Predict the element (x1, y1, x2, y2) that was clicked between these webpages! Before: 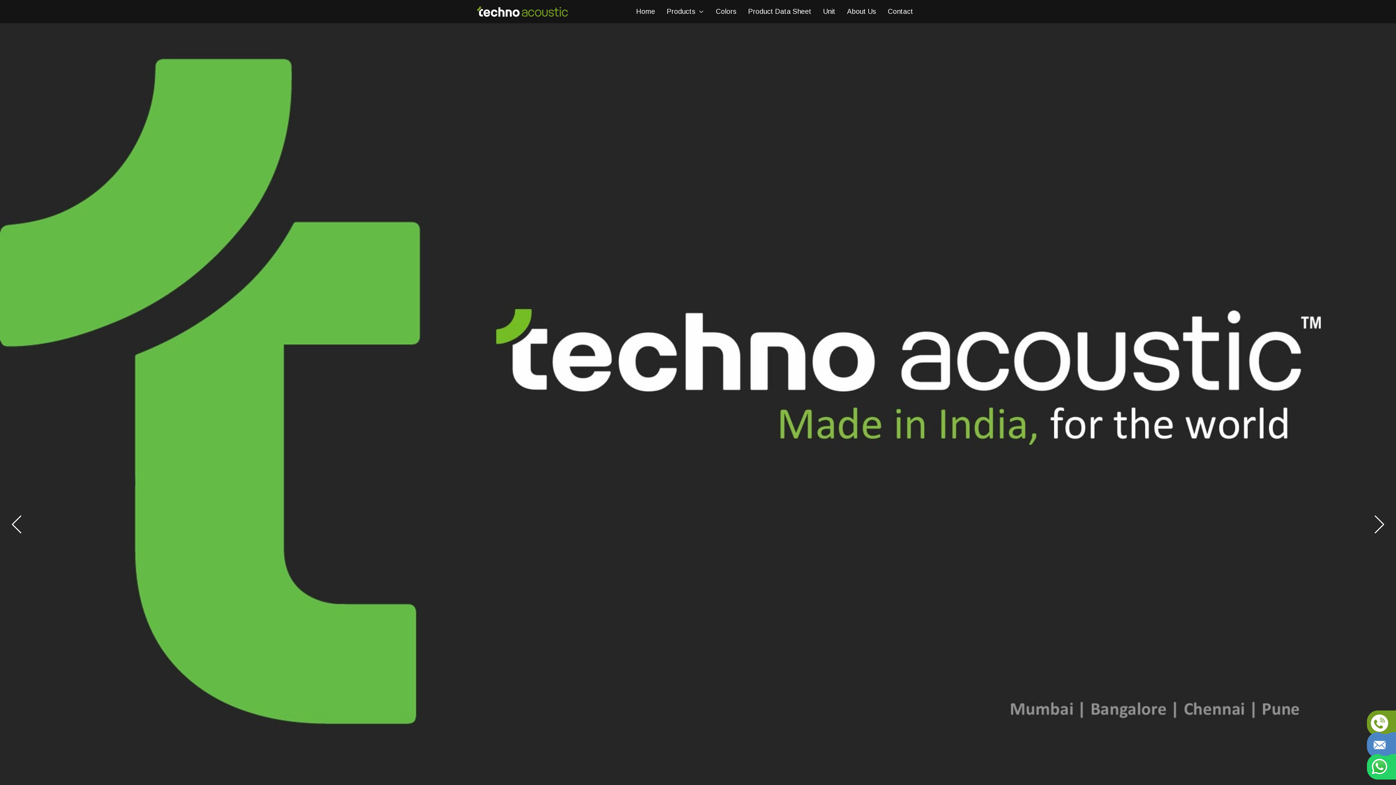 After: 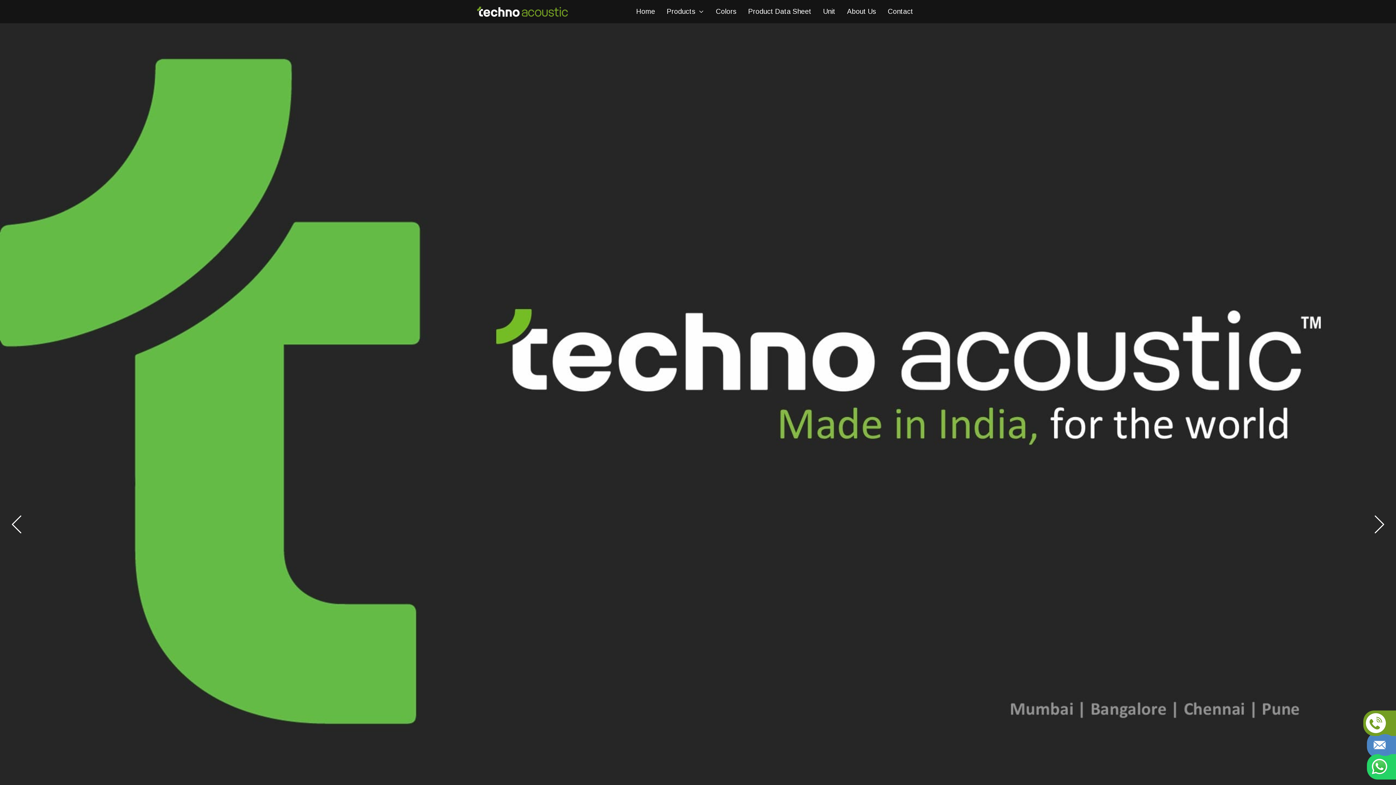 Action: bbox: (1374, 712, 1396, 734)